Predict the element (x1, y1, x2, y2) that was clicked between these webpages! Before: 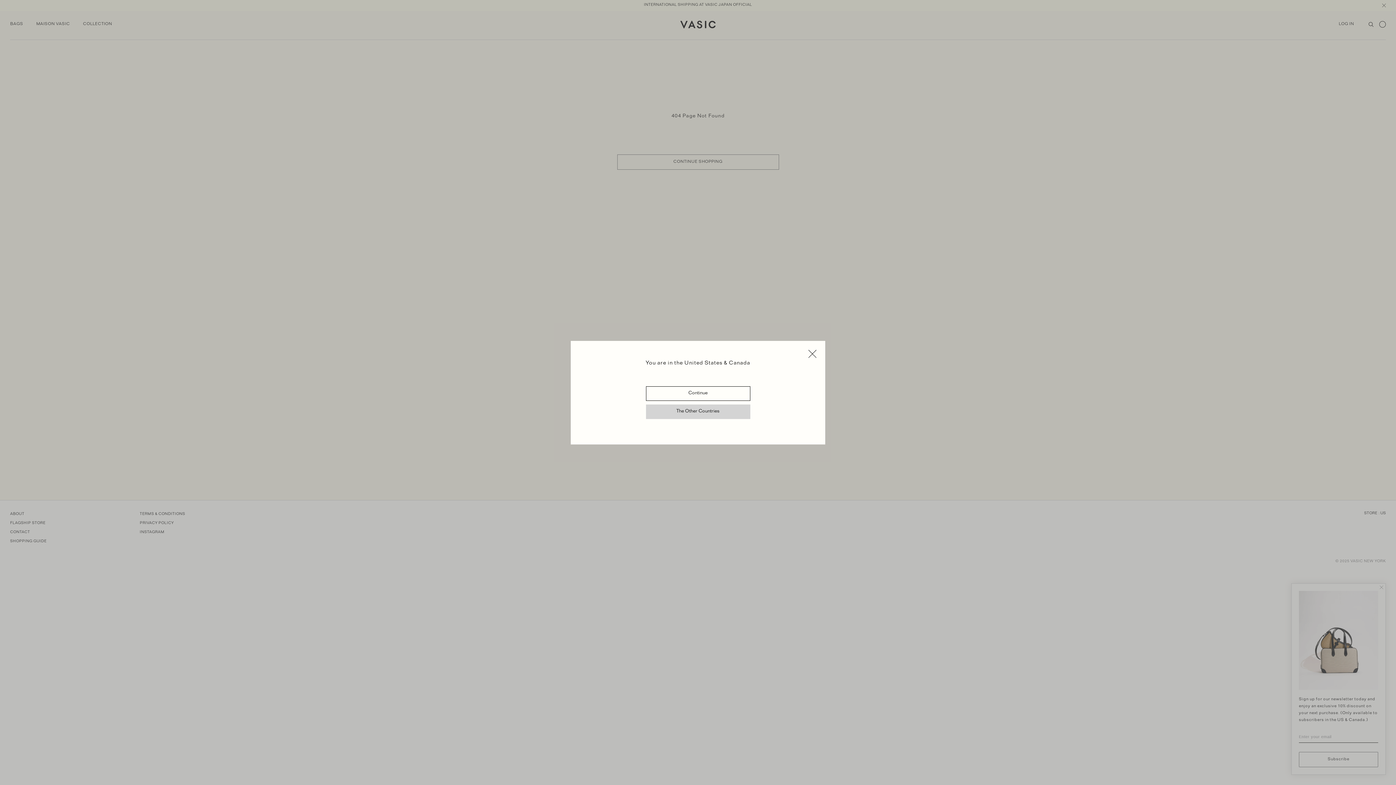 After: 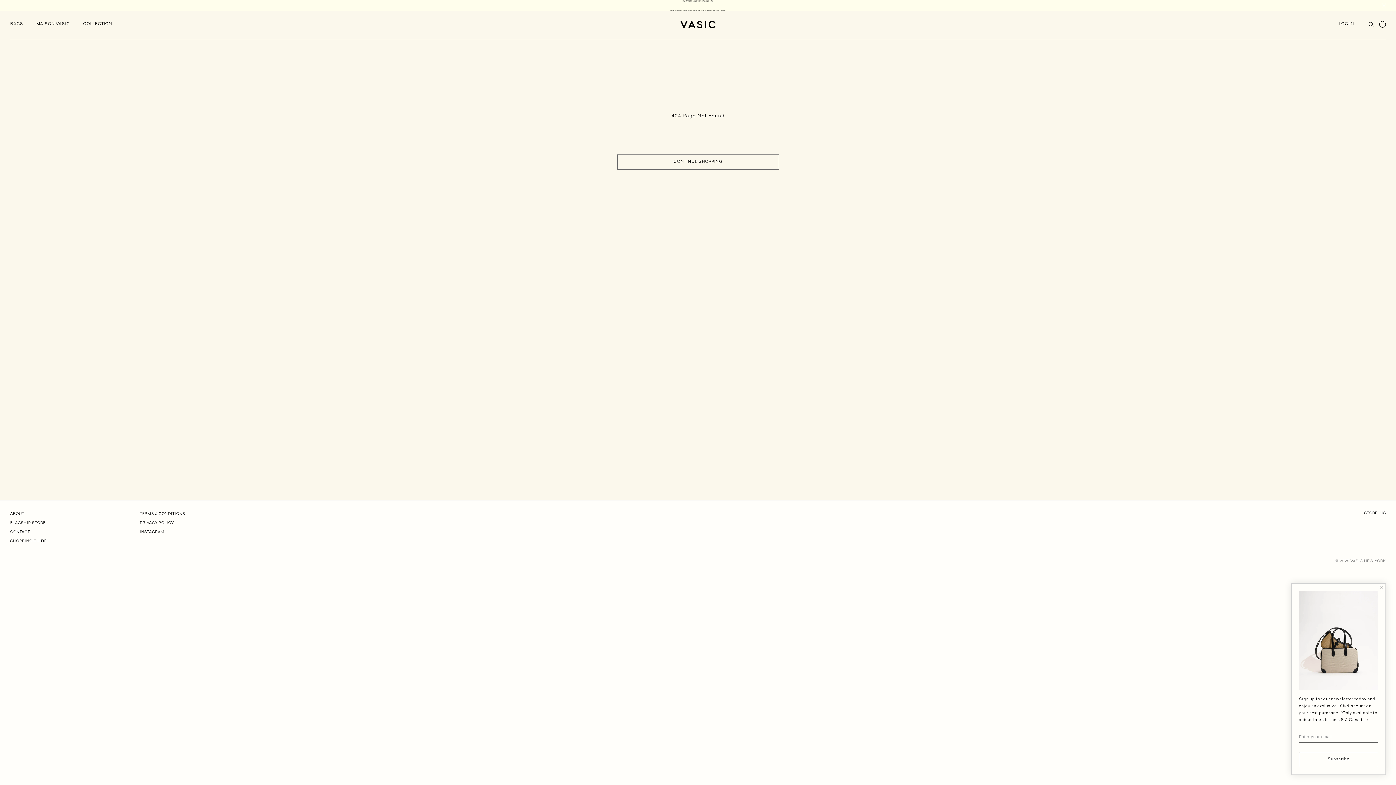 Action: bbox: (646, 386, 750, 400) label: Continue